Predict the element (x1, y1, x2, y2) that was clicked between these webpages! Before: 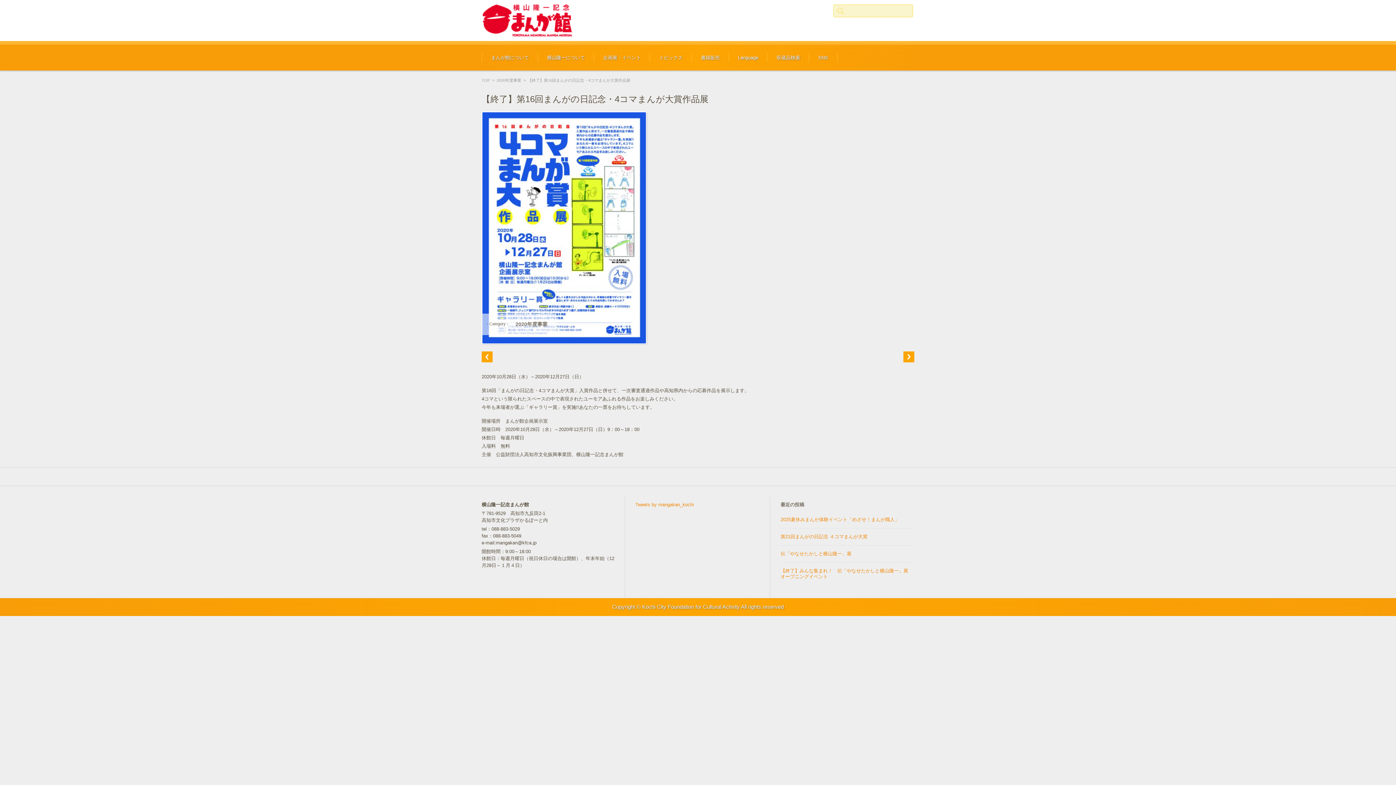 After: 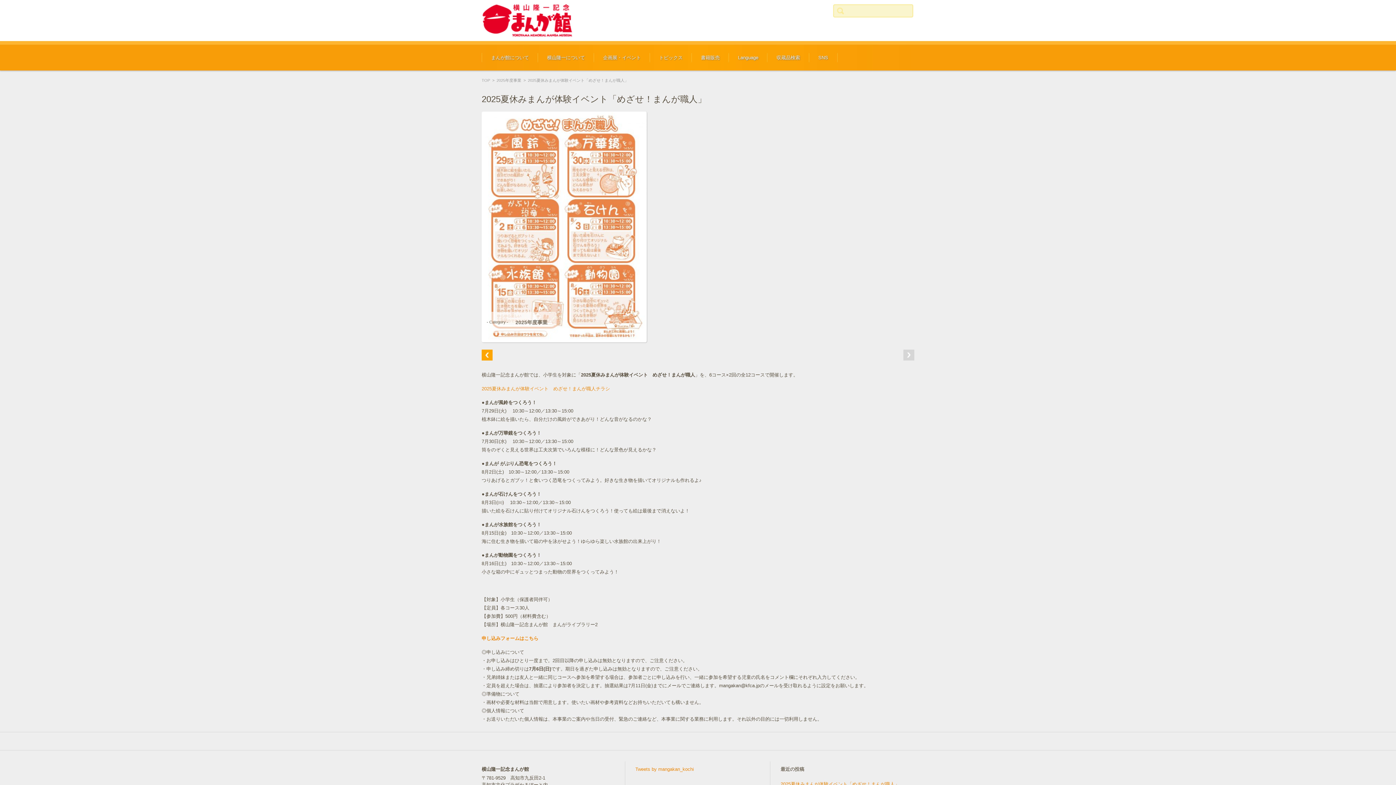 Action: bbox: (780, 517, 914, 526) label: 2025夏休みまんが体験イベント「めざせ！まんが職人」